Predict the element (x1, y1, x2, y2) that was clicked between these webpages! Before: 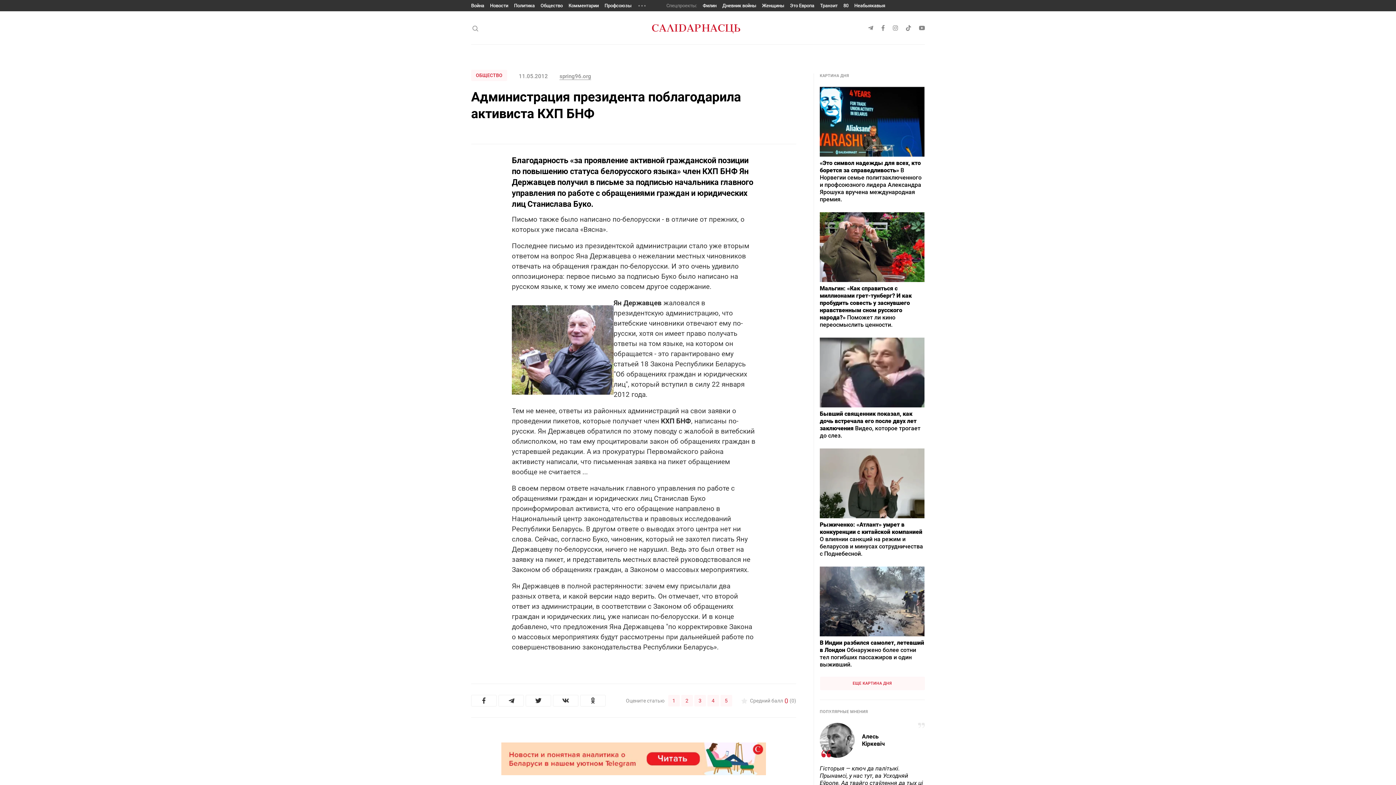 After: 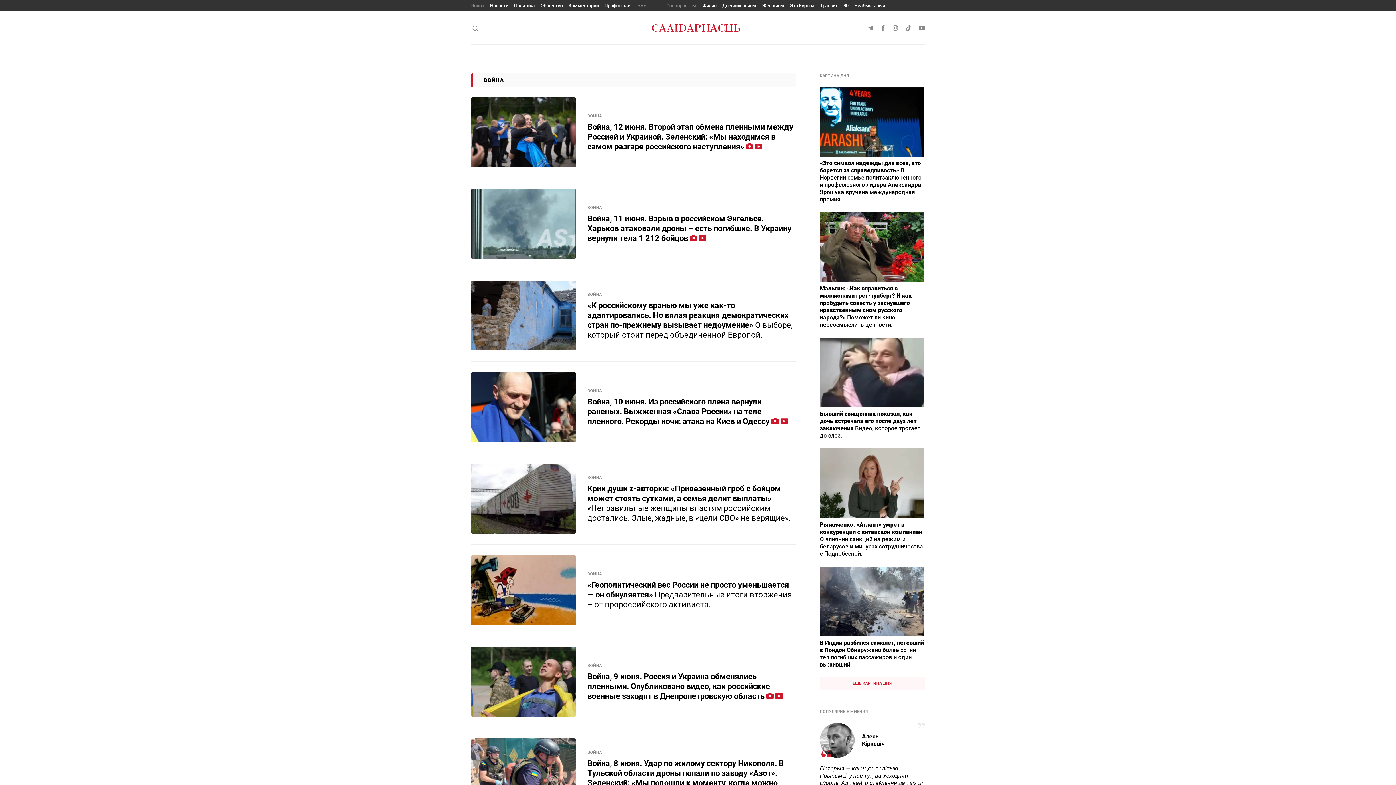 Action: bbox: (471, 2, 484, 8) label: Война